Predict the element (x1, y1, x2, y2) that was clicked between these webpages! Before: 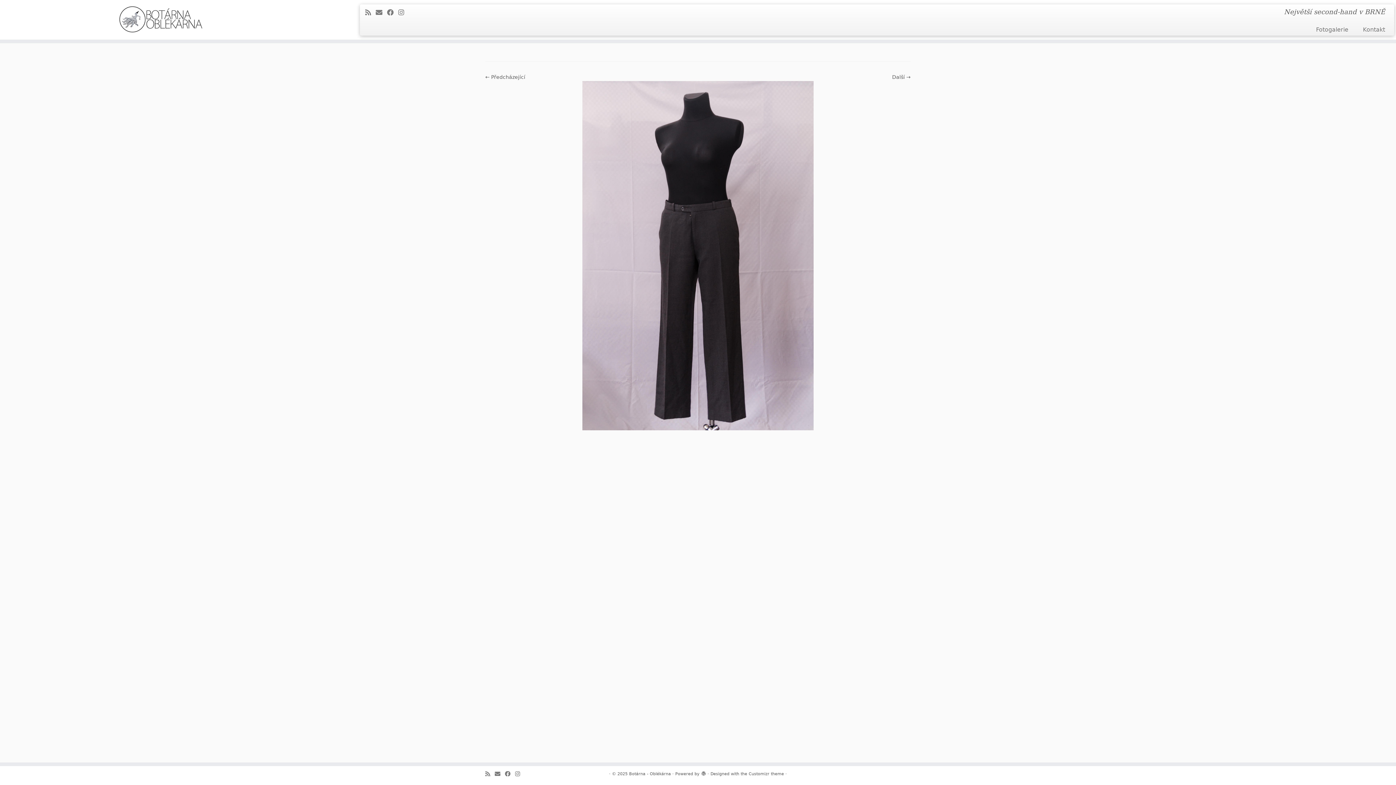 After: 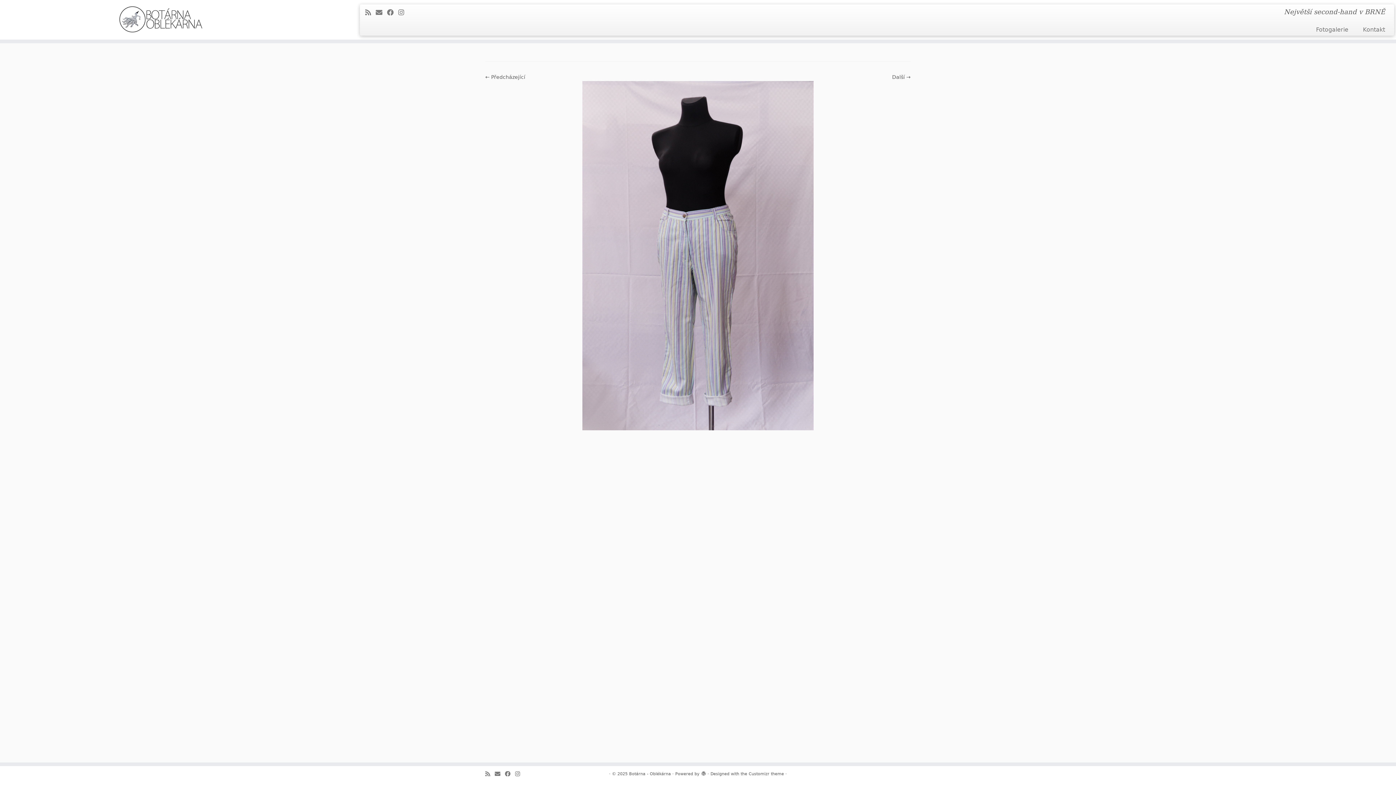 Action: label: ← Předcházející bbox: (485, 74, 525, 80)